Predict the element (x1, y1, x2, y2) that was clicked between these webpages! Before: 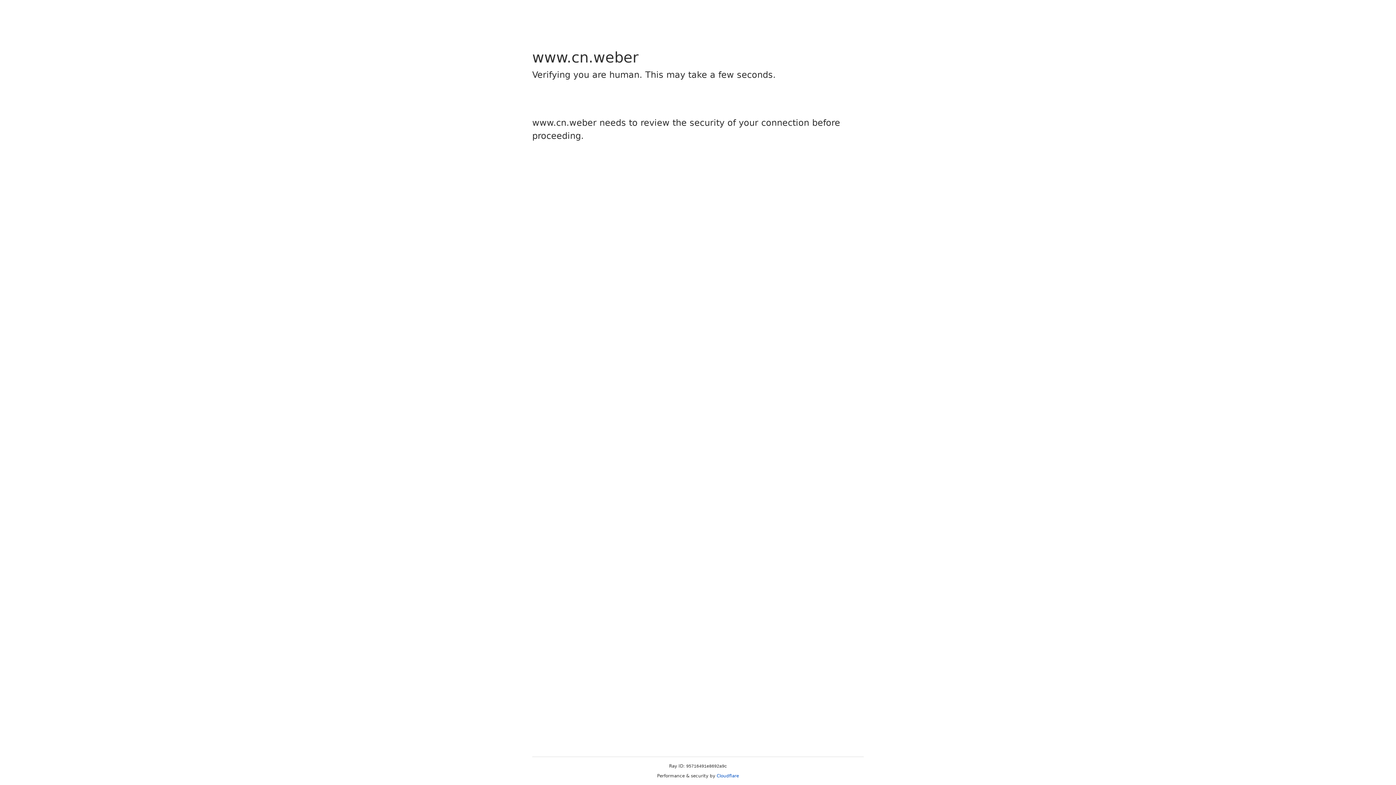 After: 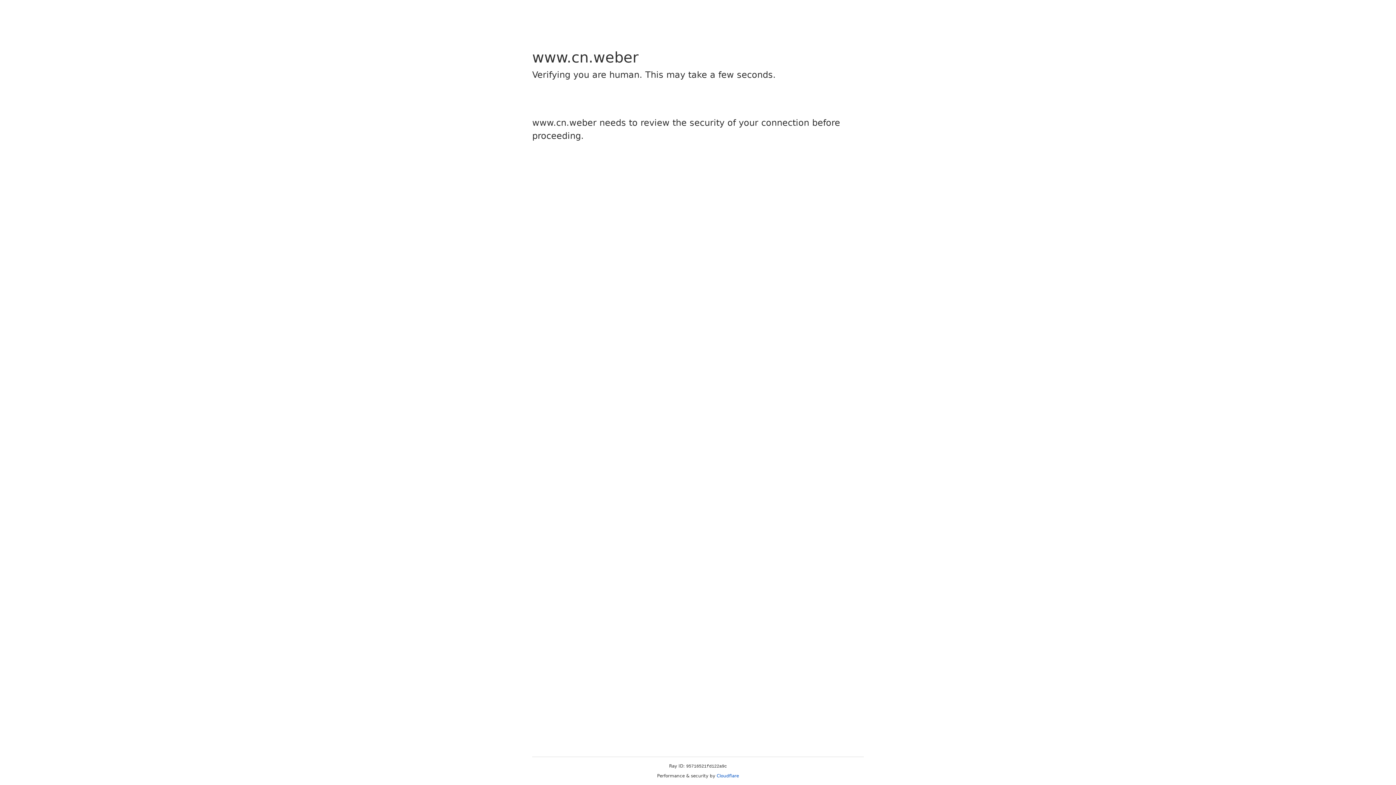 Action: bbox: (716, 773, 739, 778) label: Cloudflare